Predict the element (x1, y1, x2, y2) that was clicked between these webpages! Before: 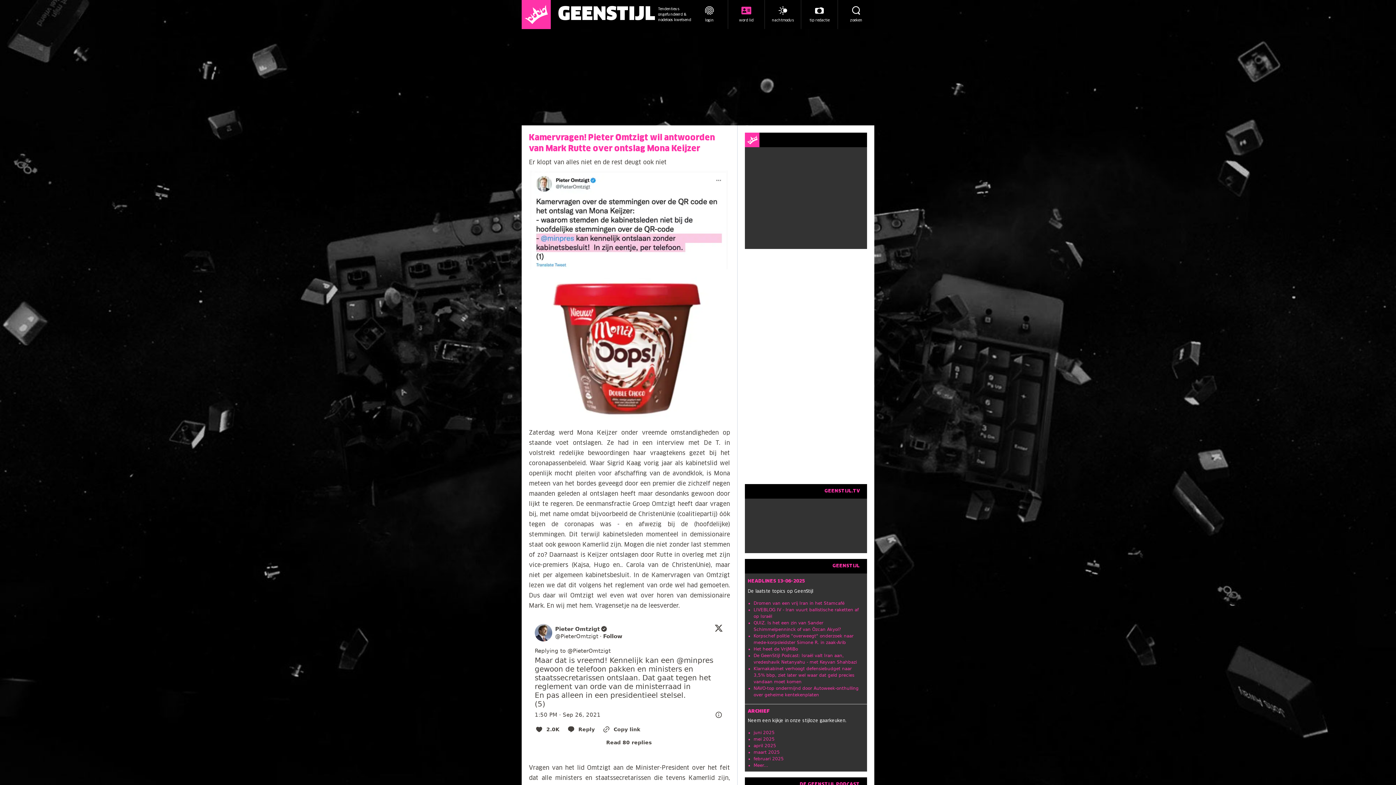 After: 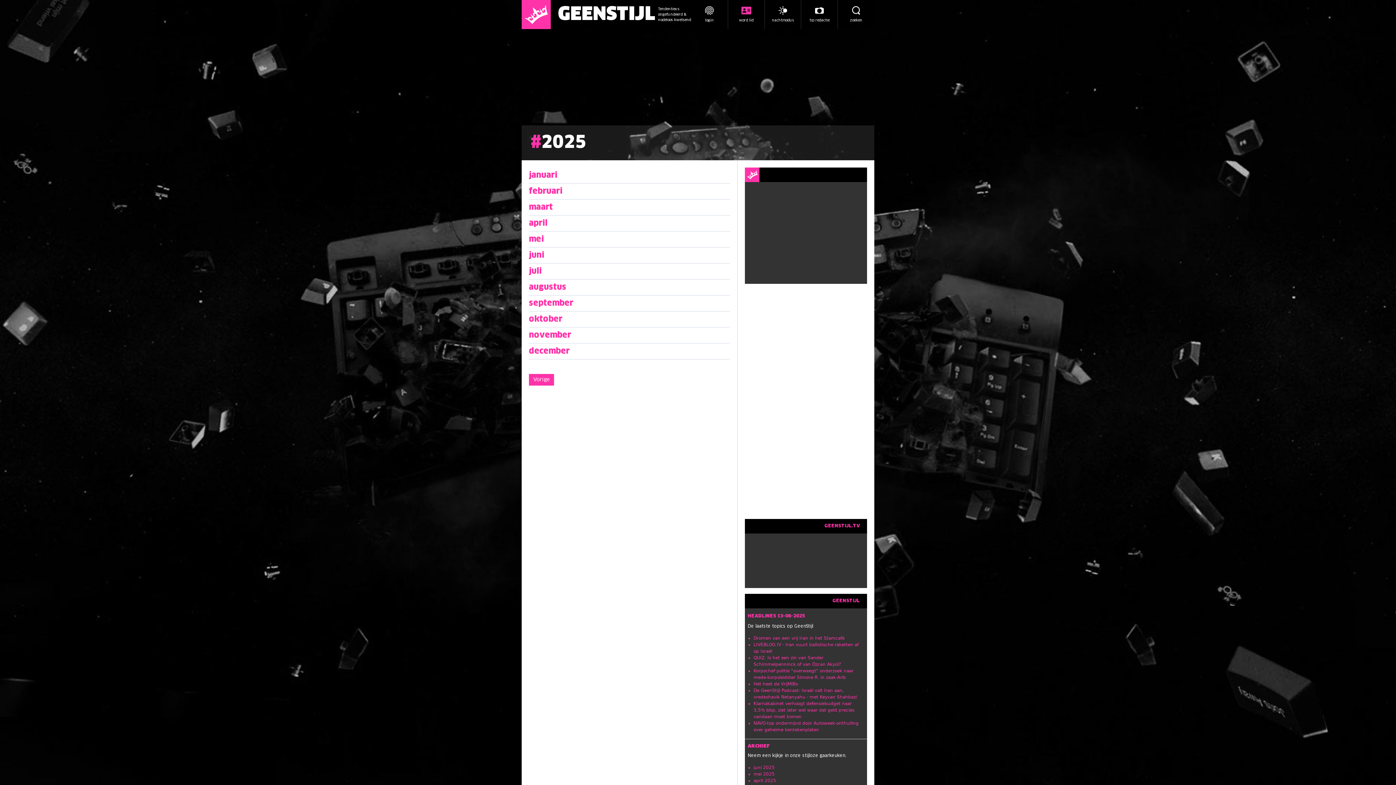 Action: label: Meer... bbox: (753, 763, 768, 768)